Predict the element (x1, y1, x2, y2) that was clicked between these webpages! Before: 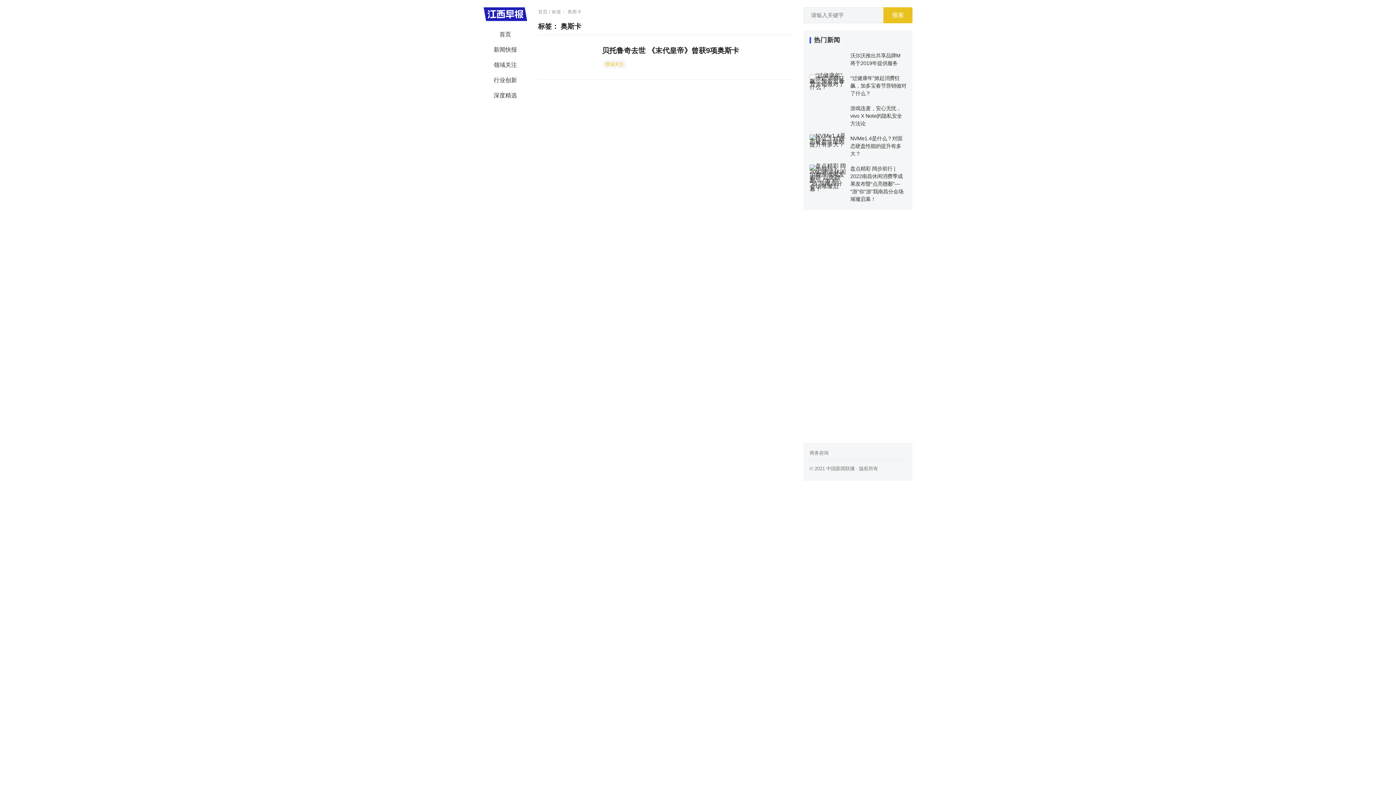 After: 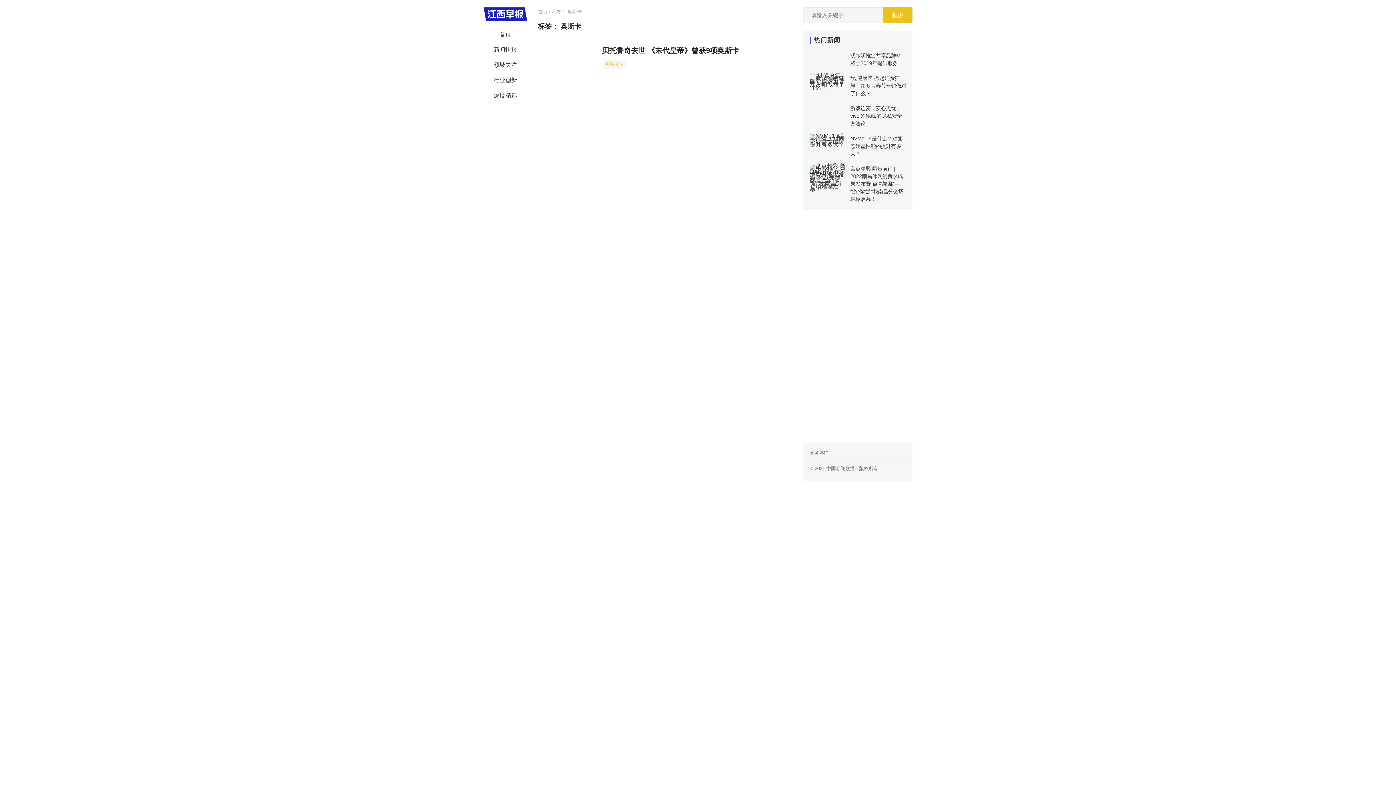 Action: bbox: (538, 38, 596, 42)